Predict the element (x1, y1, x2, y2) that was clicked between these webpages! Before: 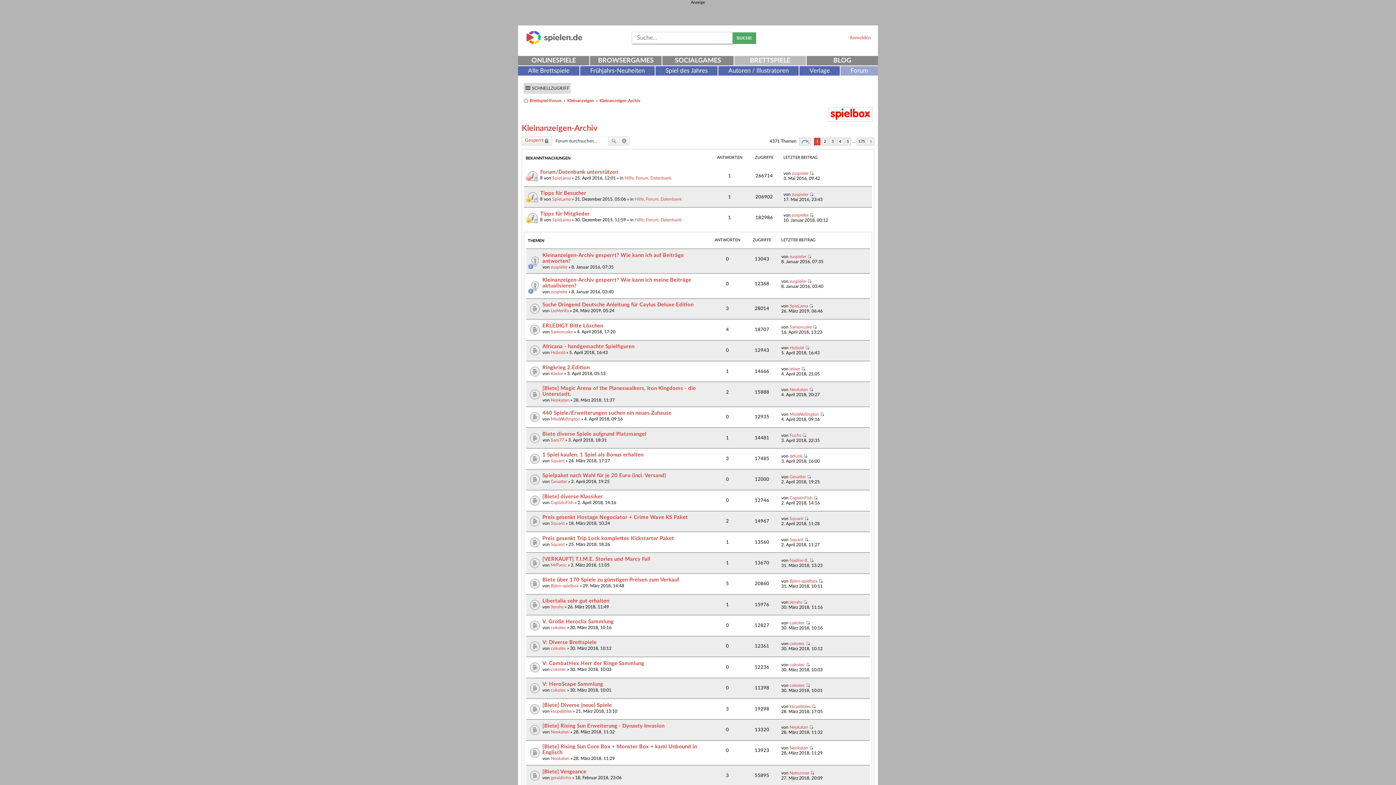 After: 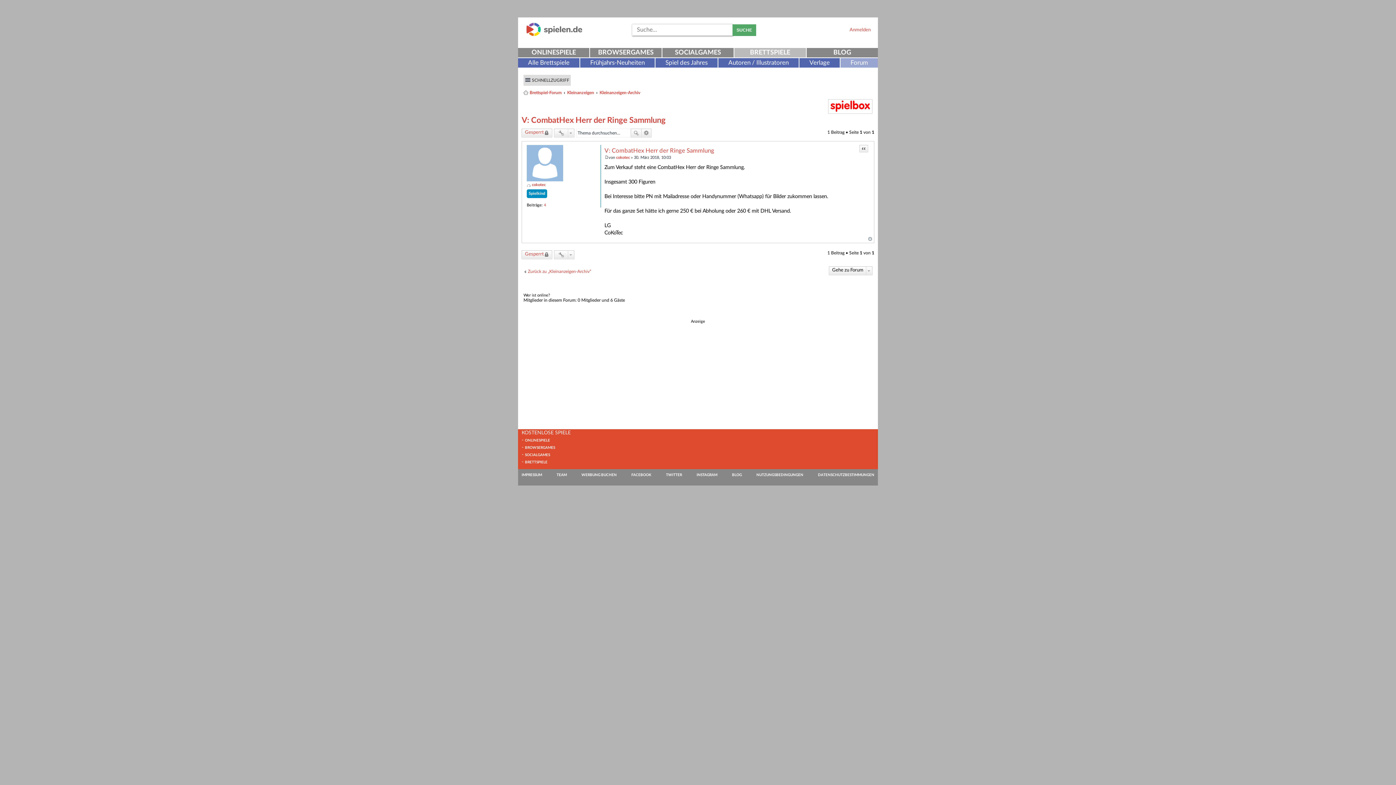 Action: bbox: (806, 662, 810, 667) label: Neuester Beitrag